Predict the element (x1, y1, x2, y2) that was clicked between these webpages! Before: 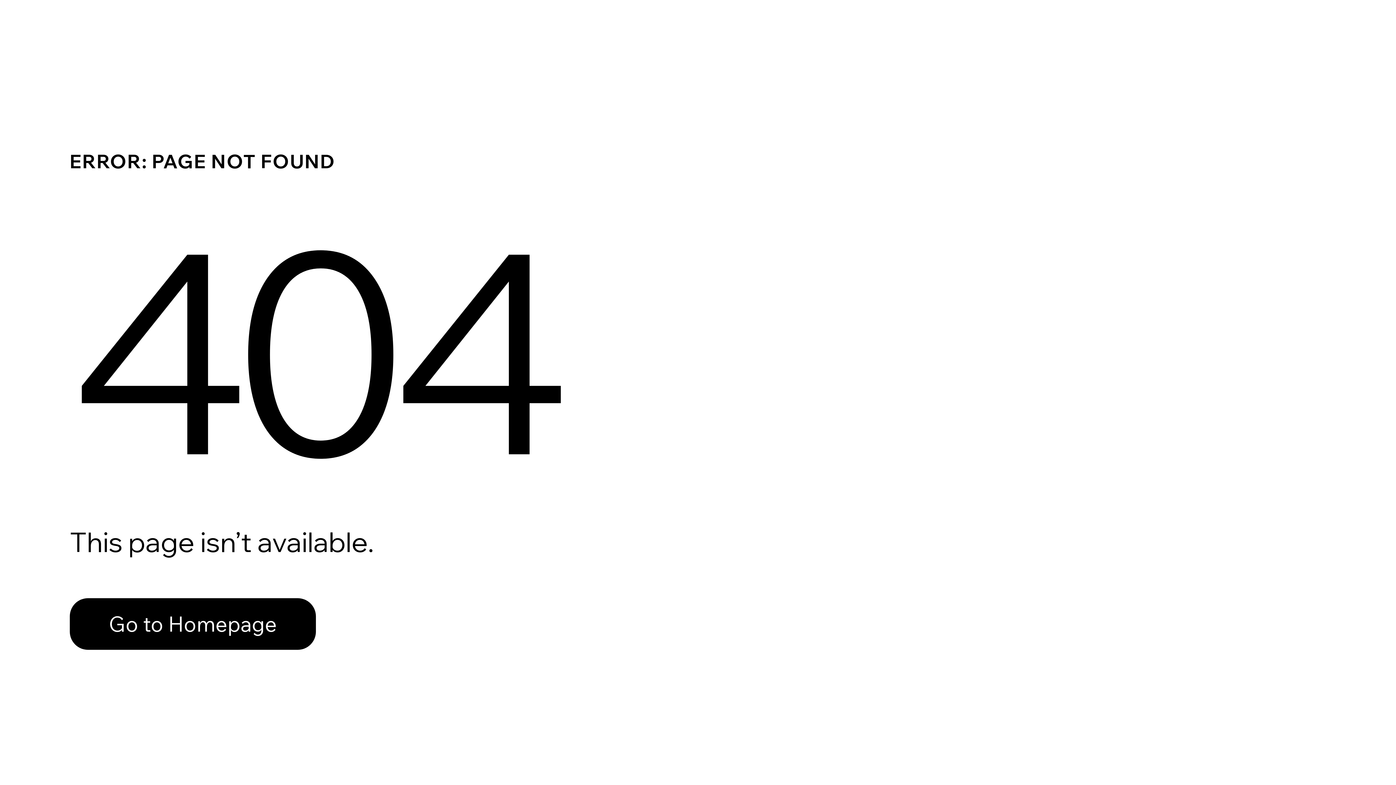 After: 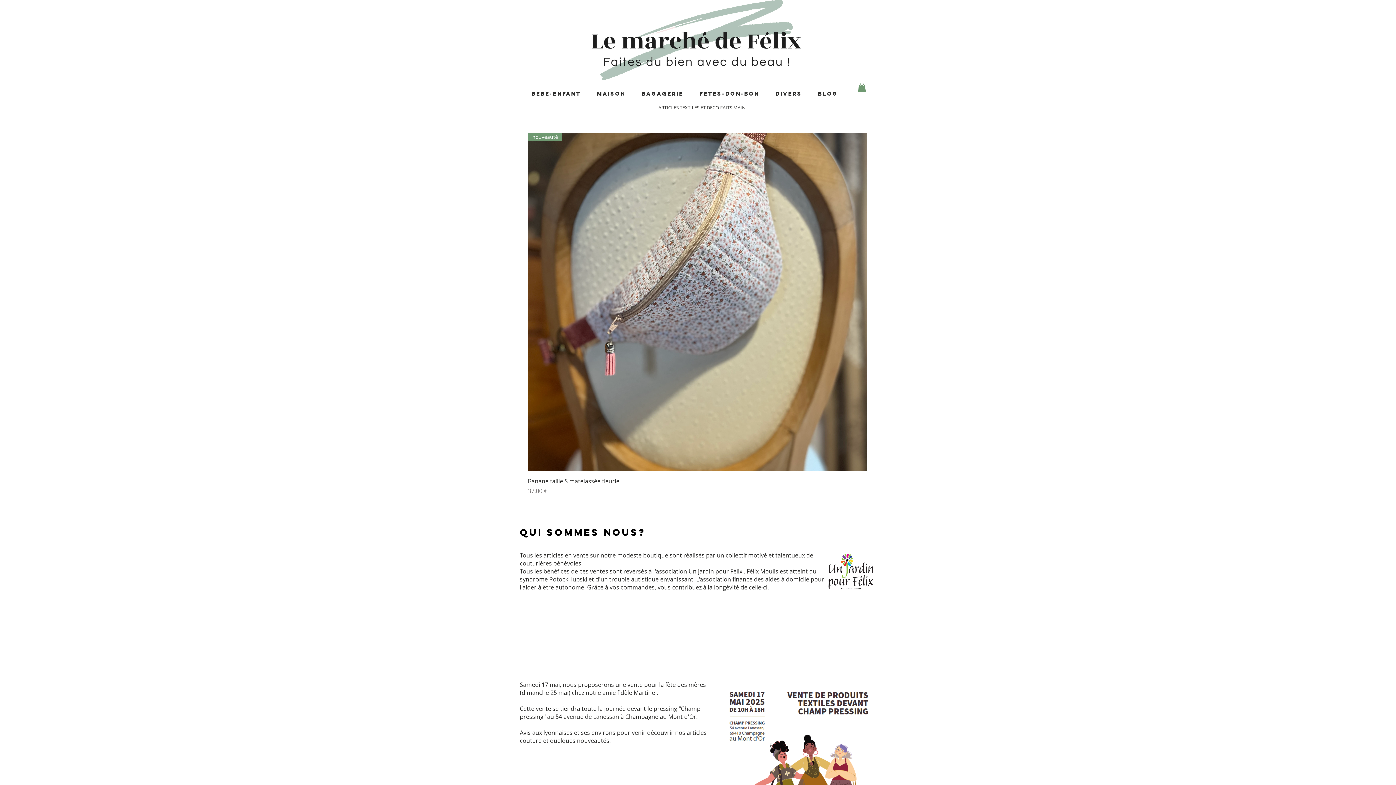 Action: label: Go to Homepage bbox: (69, 582, 768, 659)